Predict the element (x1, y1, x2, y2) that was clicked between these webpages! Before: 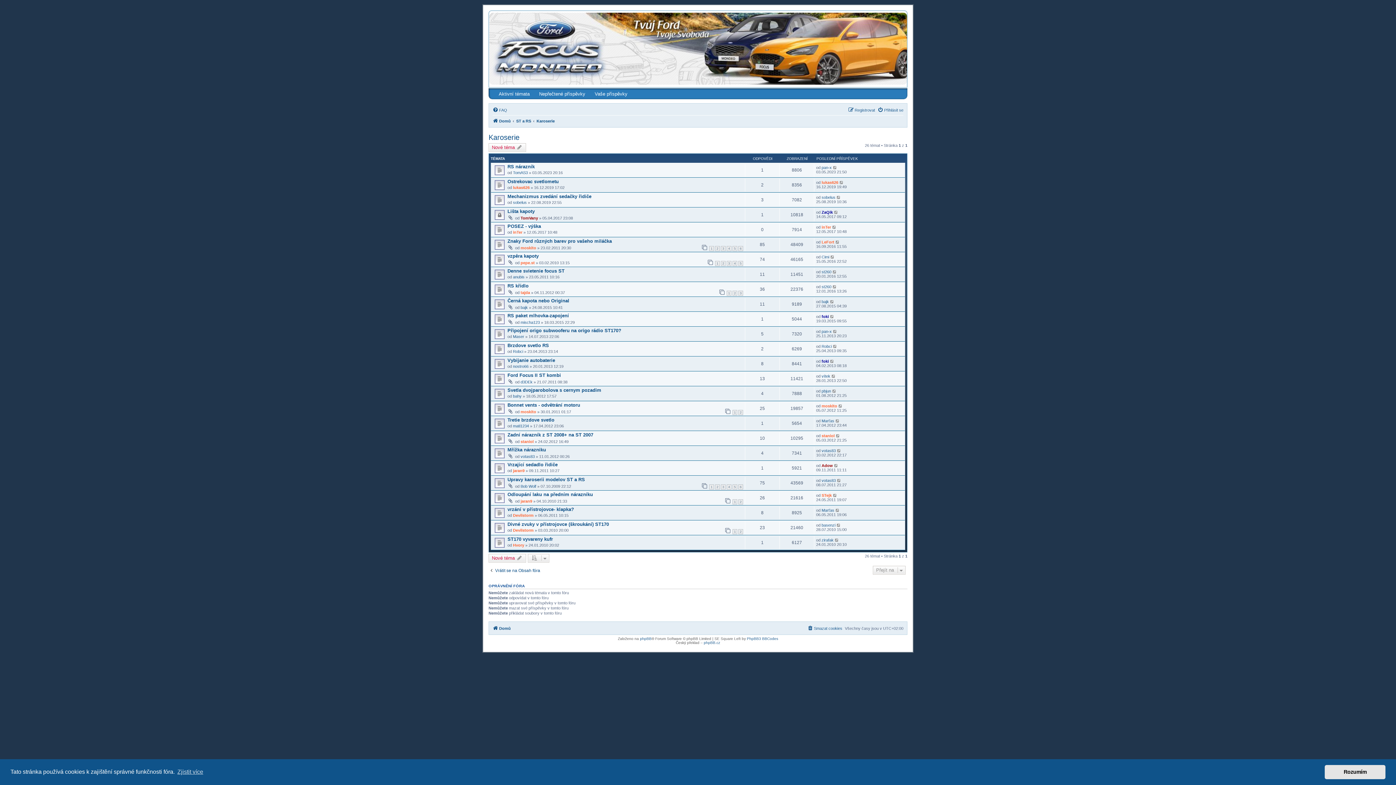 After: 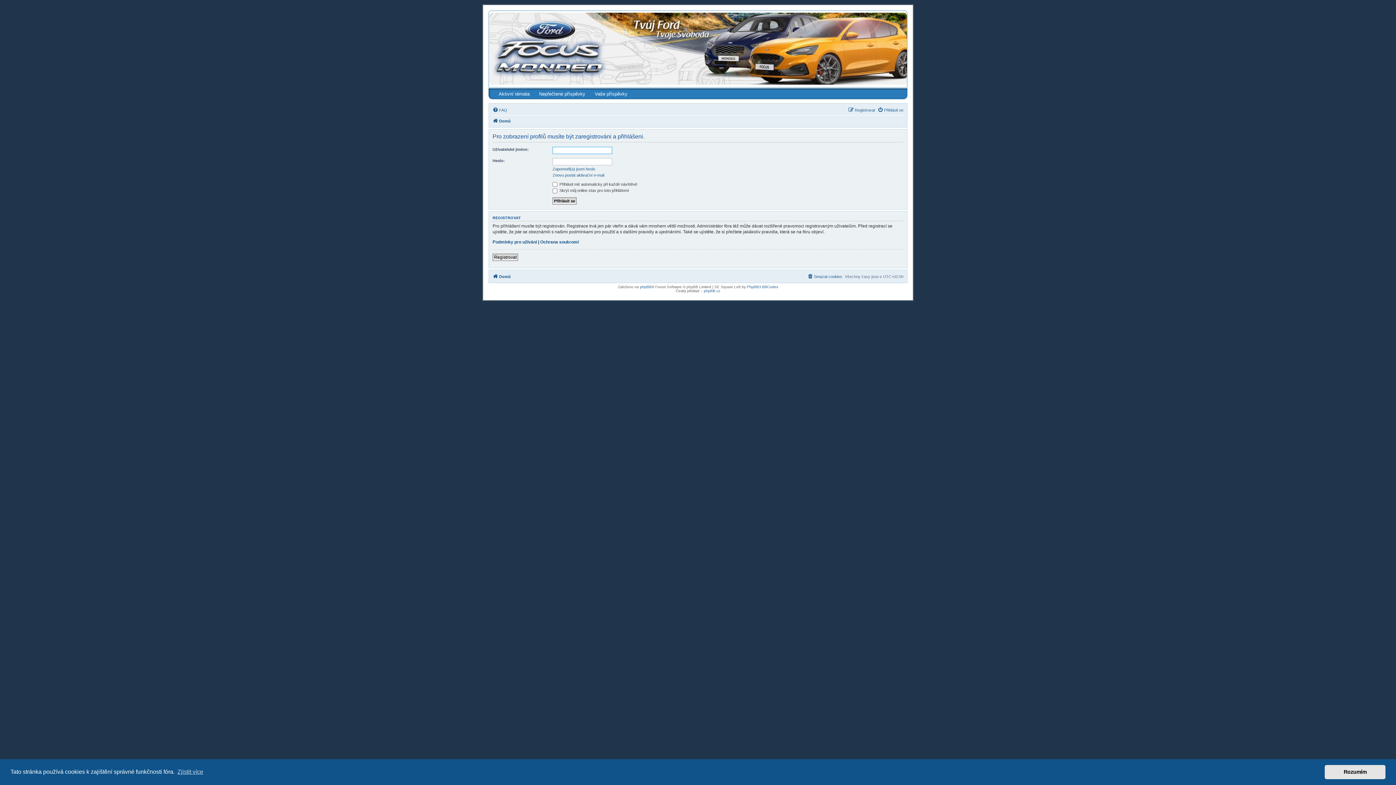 Action: label: lukas626 bbox: (821, 180, 838, 184)